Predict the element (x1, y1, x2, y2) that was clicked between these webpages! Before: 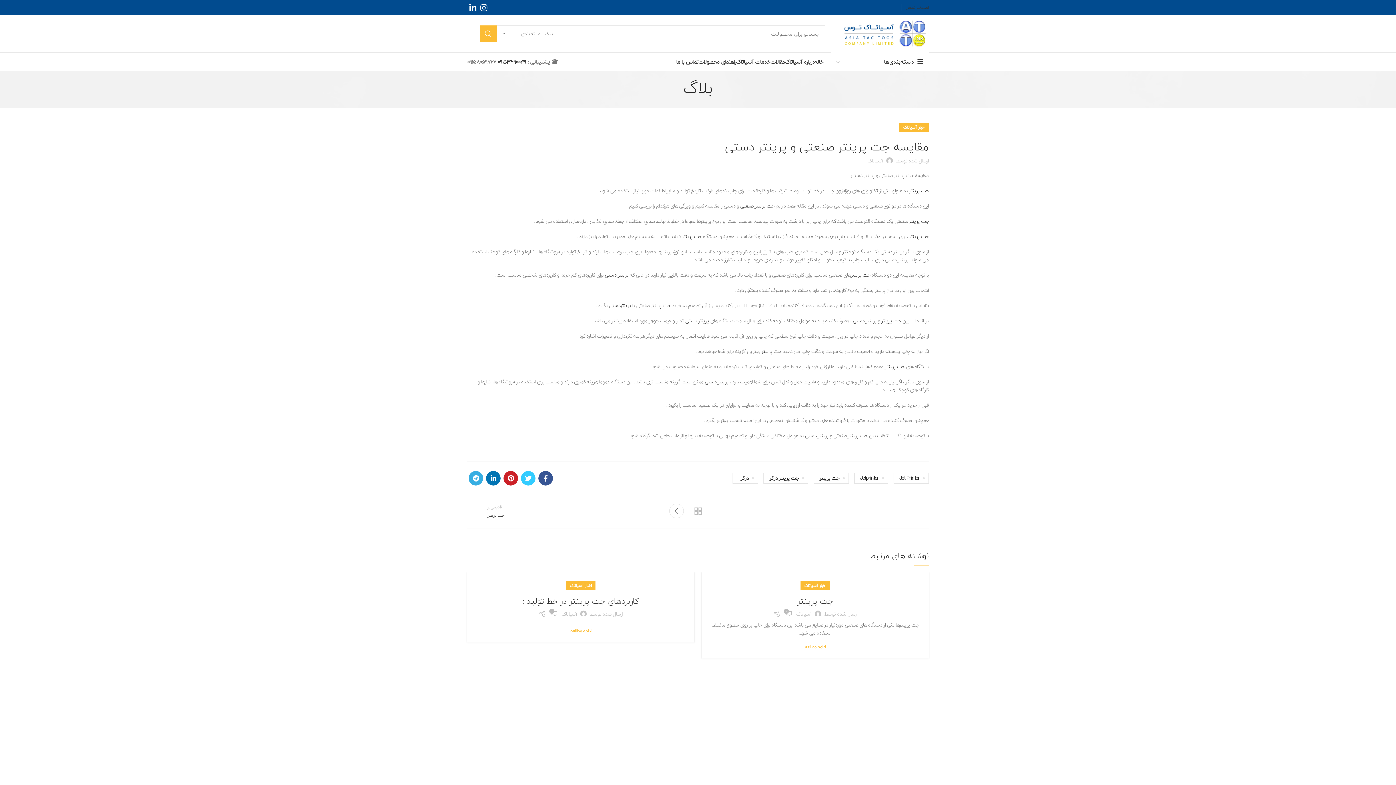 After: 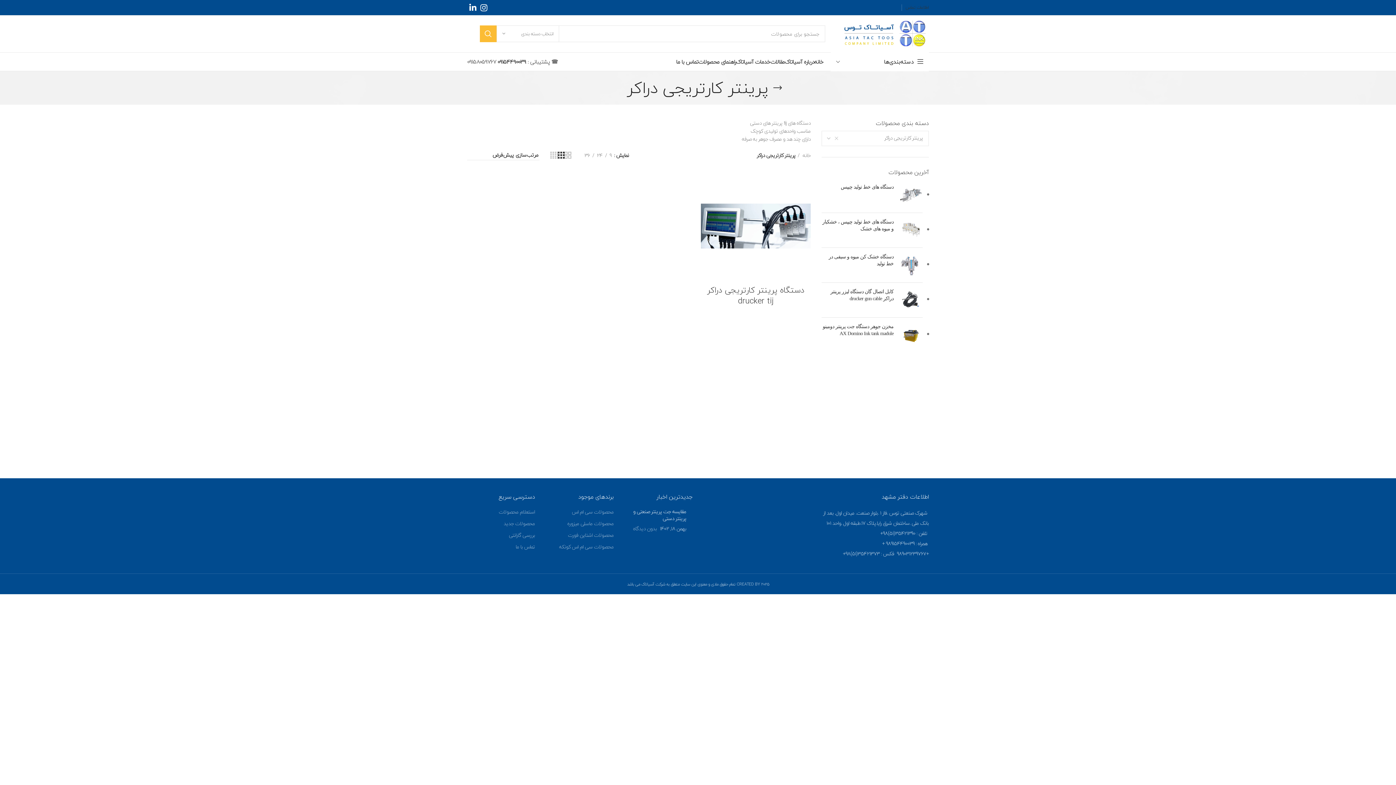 Action: bbox: (608, 301, 631, 310) label: پرینتردستی